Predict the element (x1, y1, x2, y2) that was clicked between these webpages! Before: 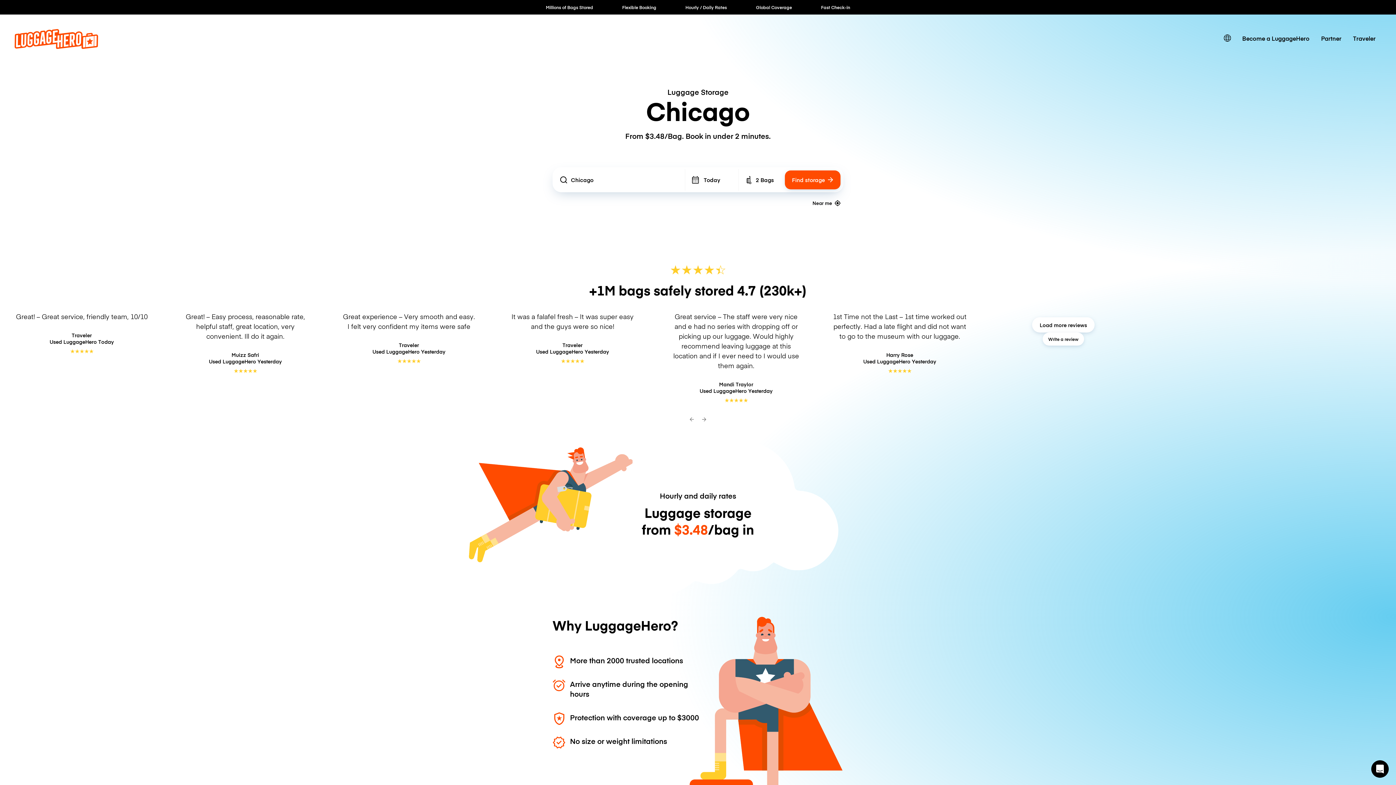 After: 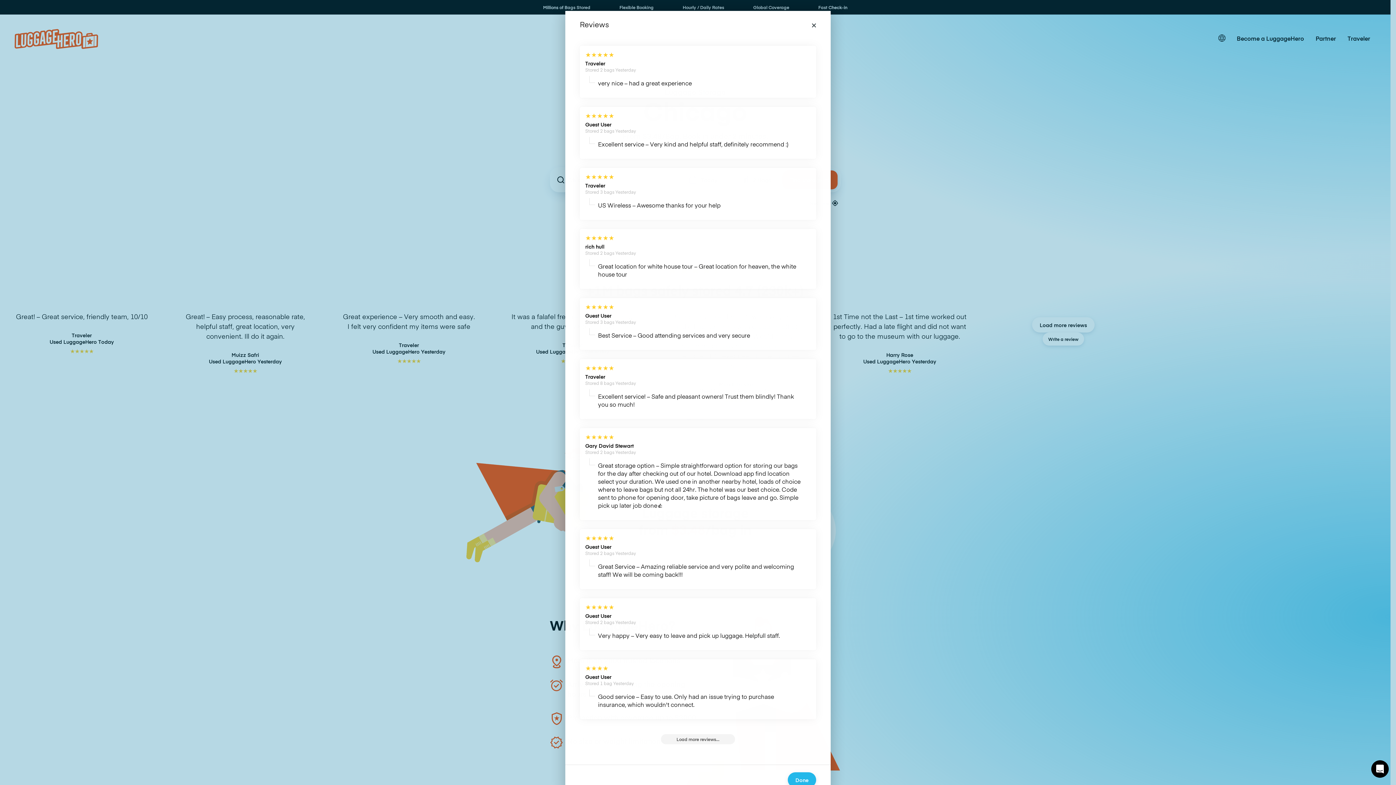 Action: label: Load more reviews bbox: (1032, 317, 1094, 332)